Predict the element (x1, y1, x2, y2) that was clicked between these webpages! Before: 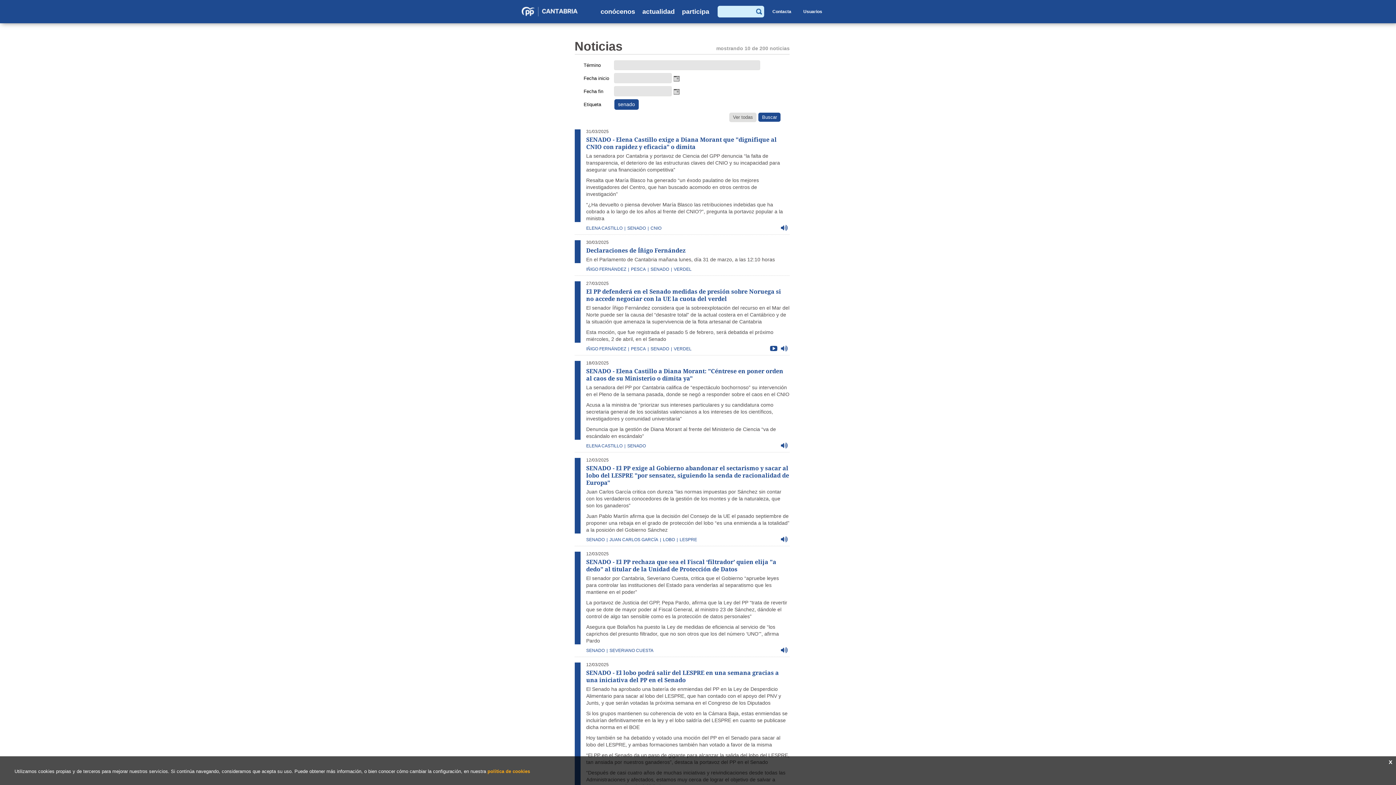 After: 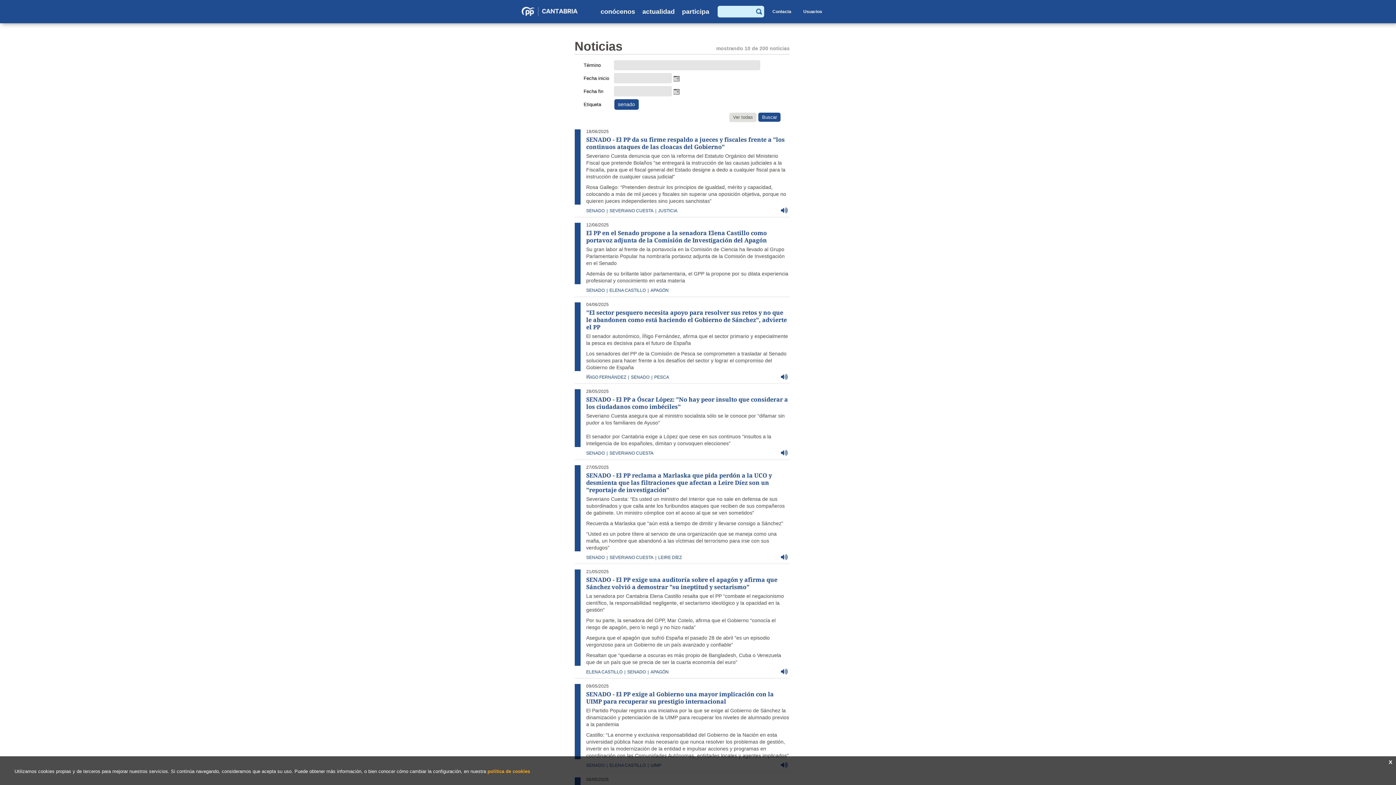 Action: bbox: (586, 537, 604, 542) label: SENADO